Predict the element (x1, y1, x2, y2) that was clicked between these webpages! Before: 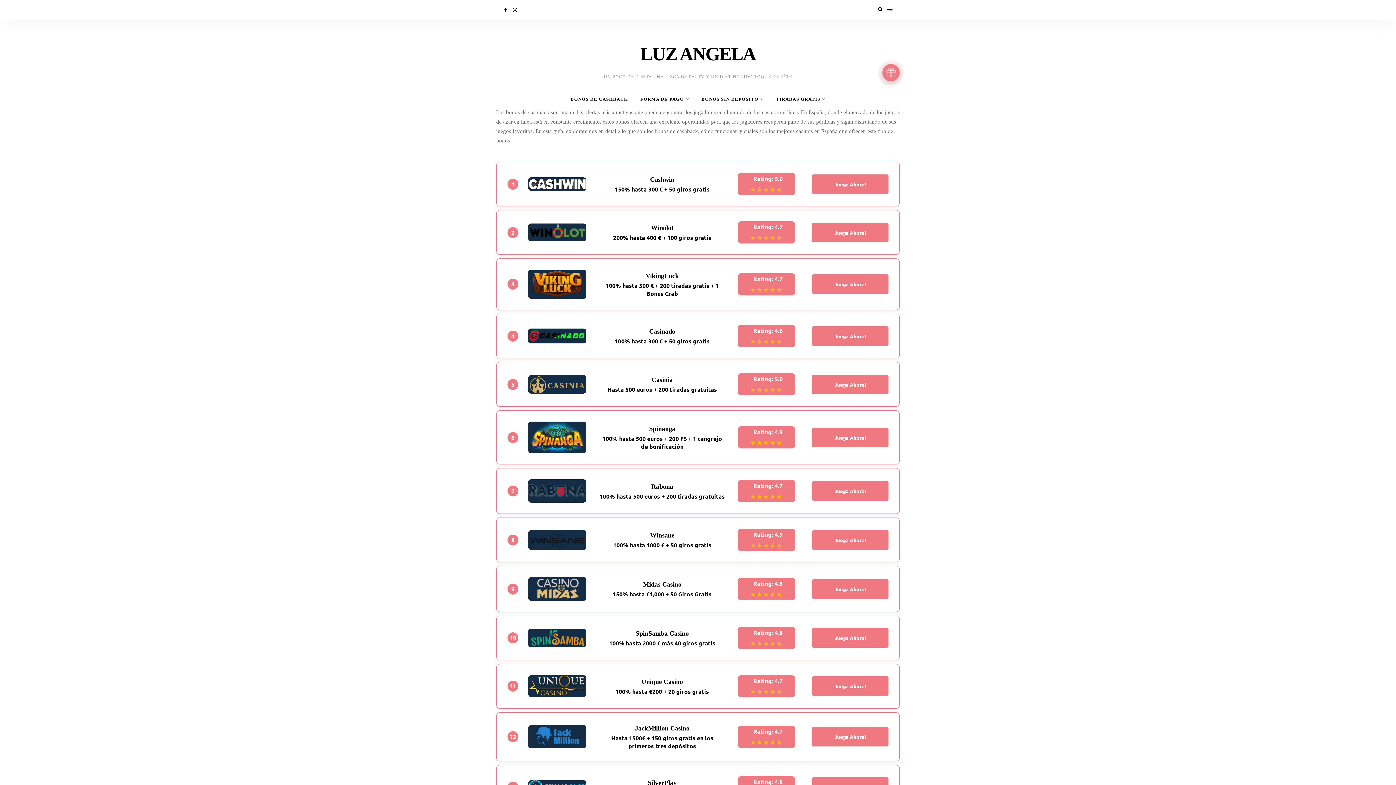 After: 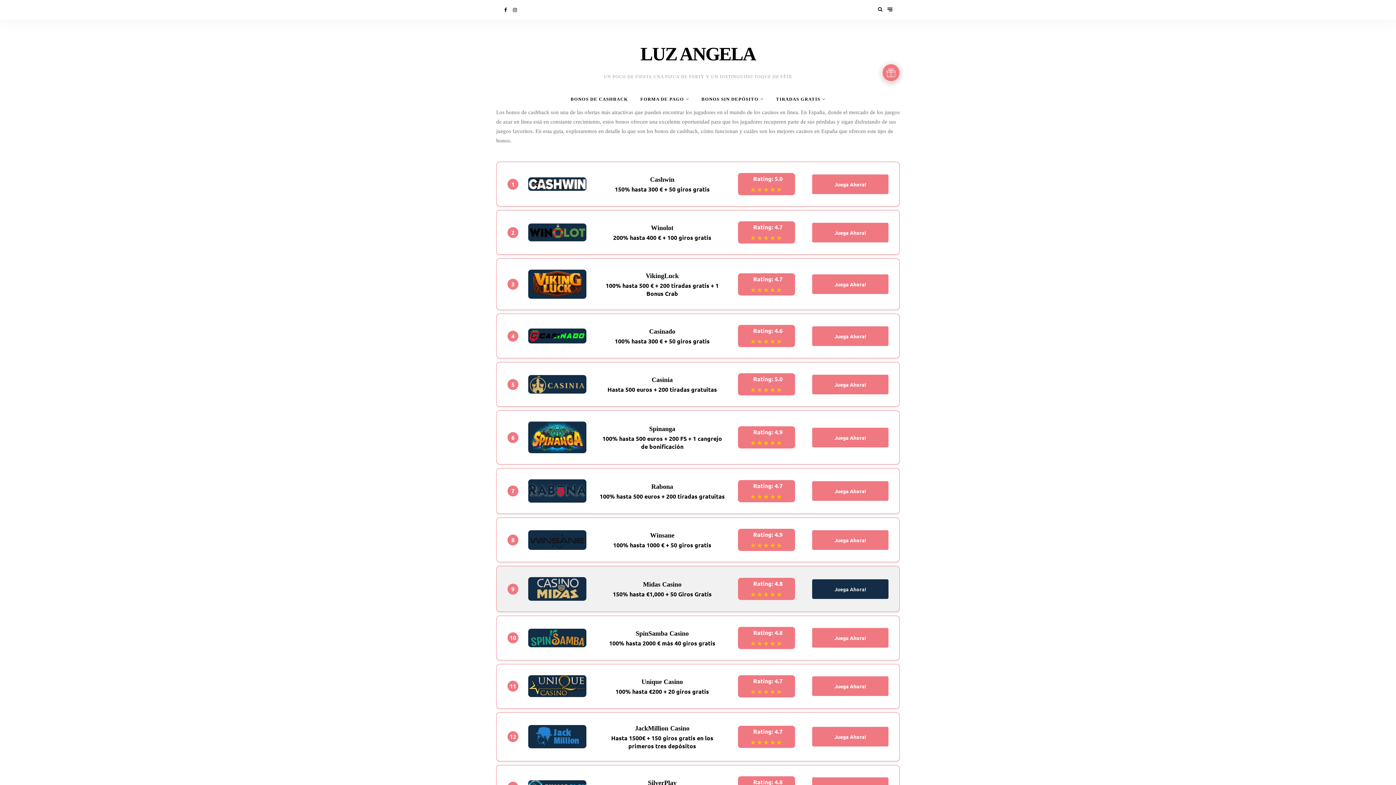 Action: bbox: (812, 579, 888, 599) label: Juega Ahora!